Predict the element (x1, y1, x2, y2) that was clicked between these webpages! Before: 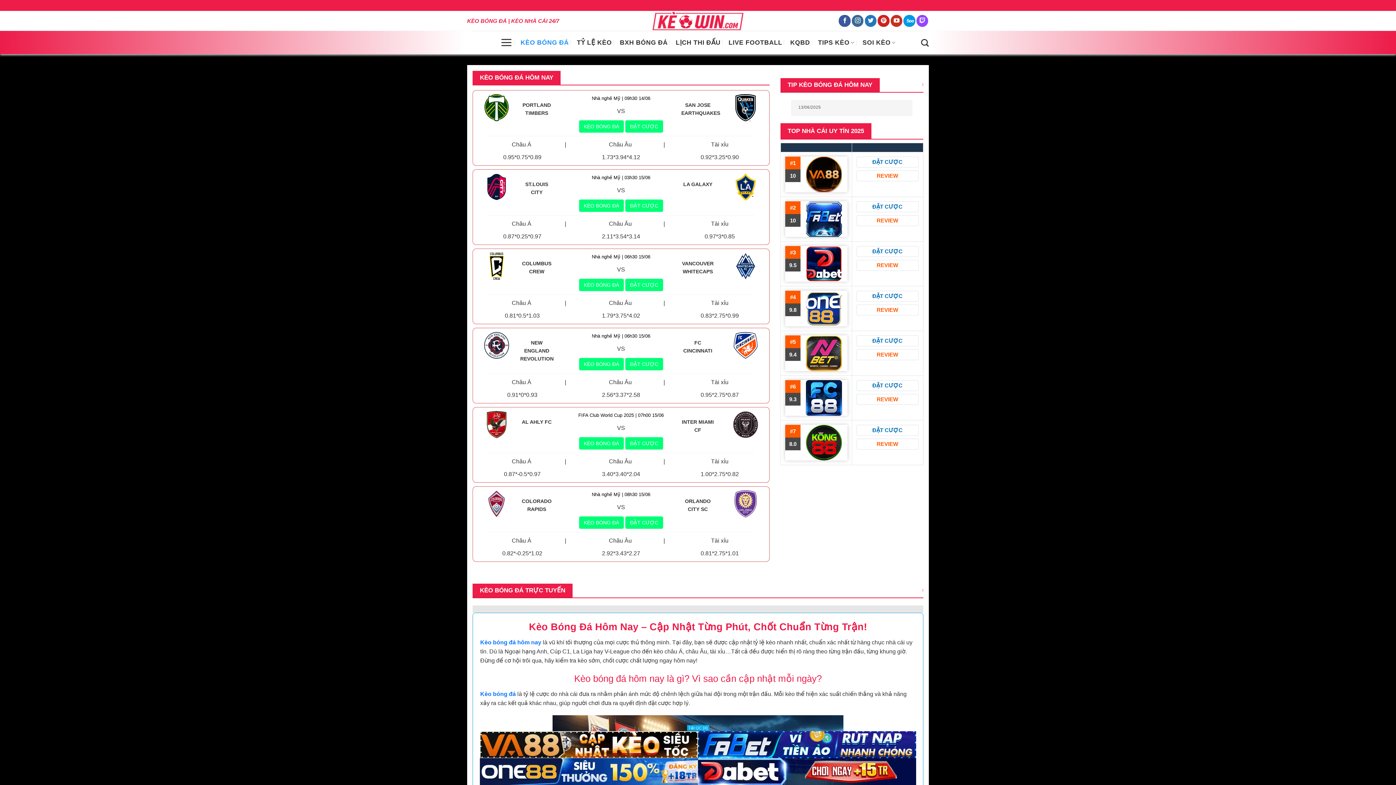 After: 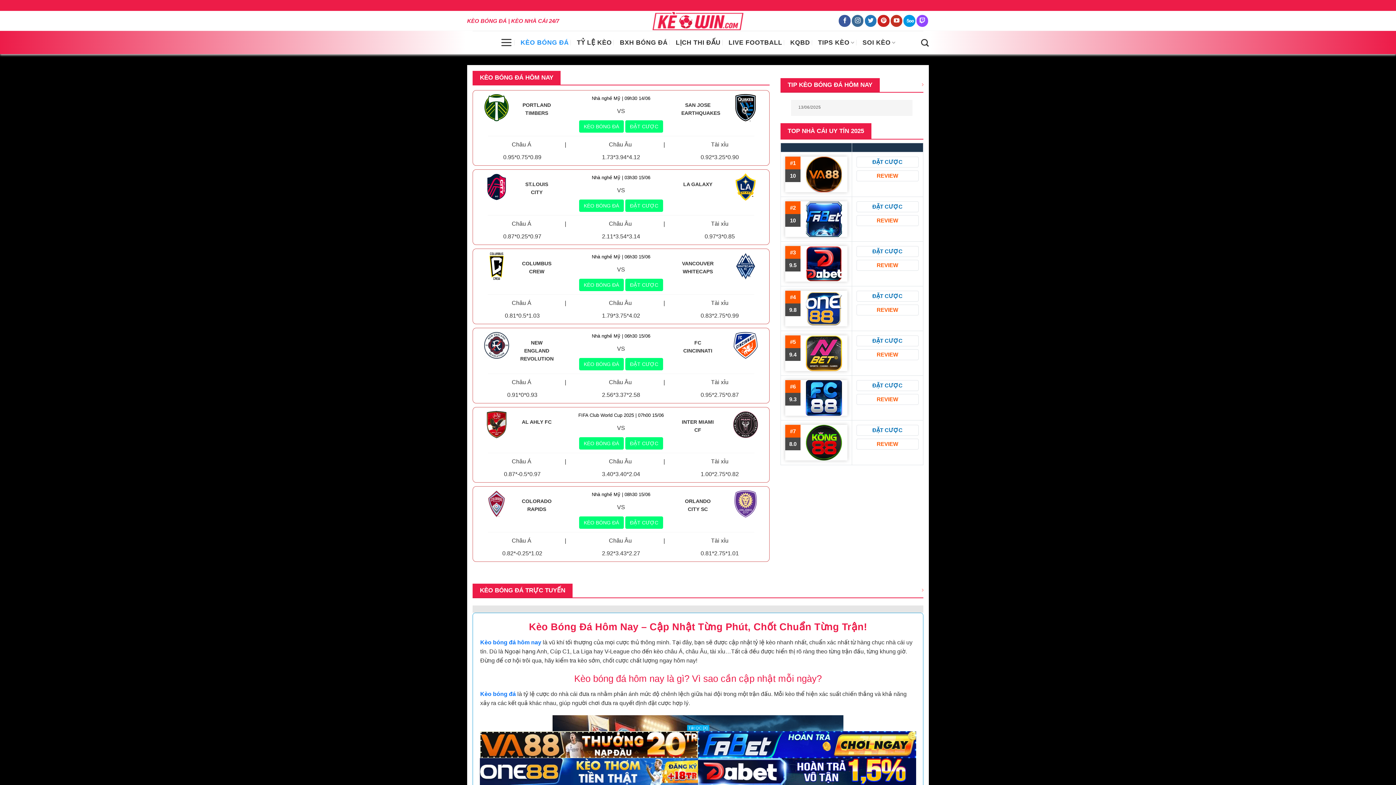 Action: bbox: (856, 170, 918, 181) label: REVIEW